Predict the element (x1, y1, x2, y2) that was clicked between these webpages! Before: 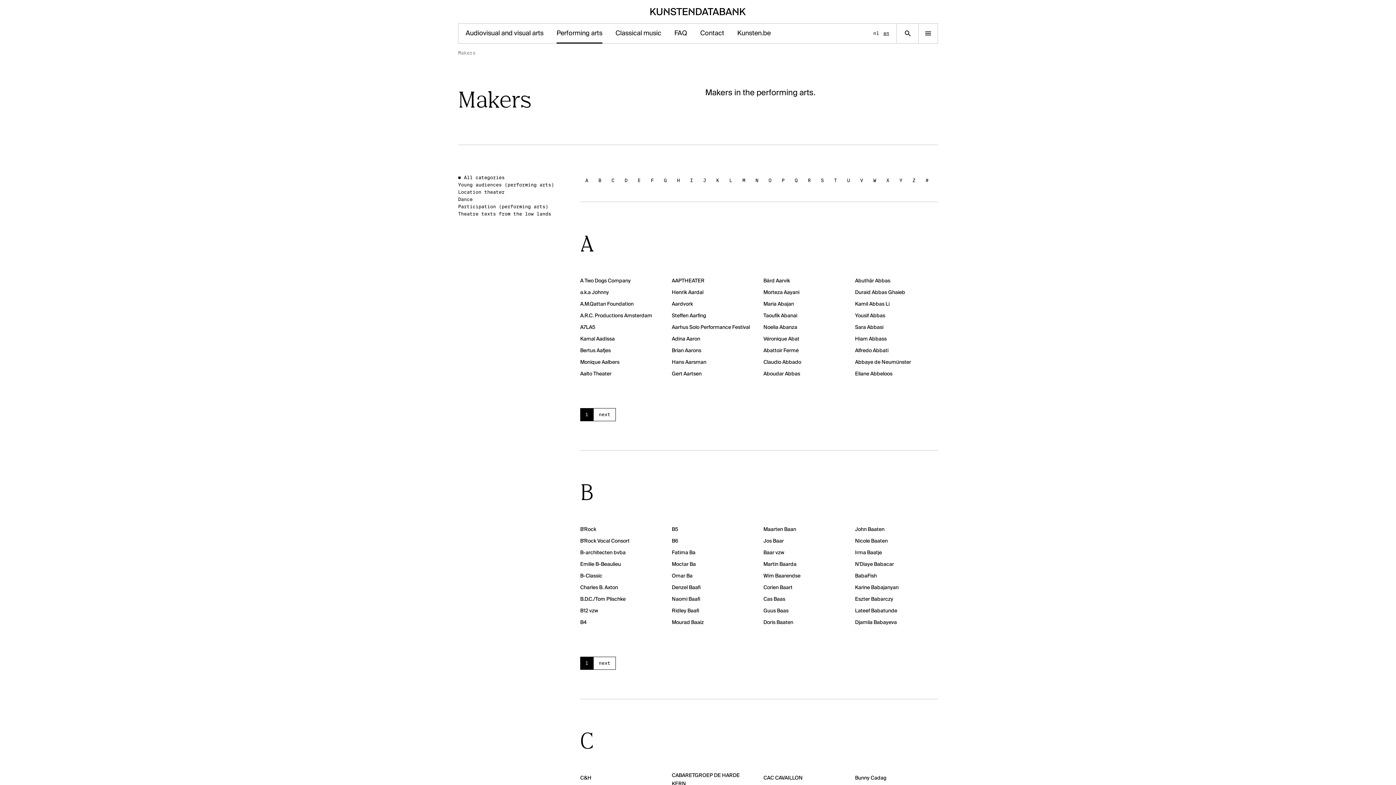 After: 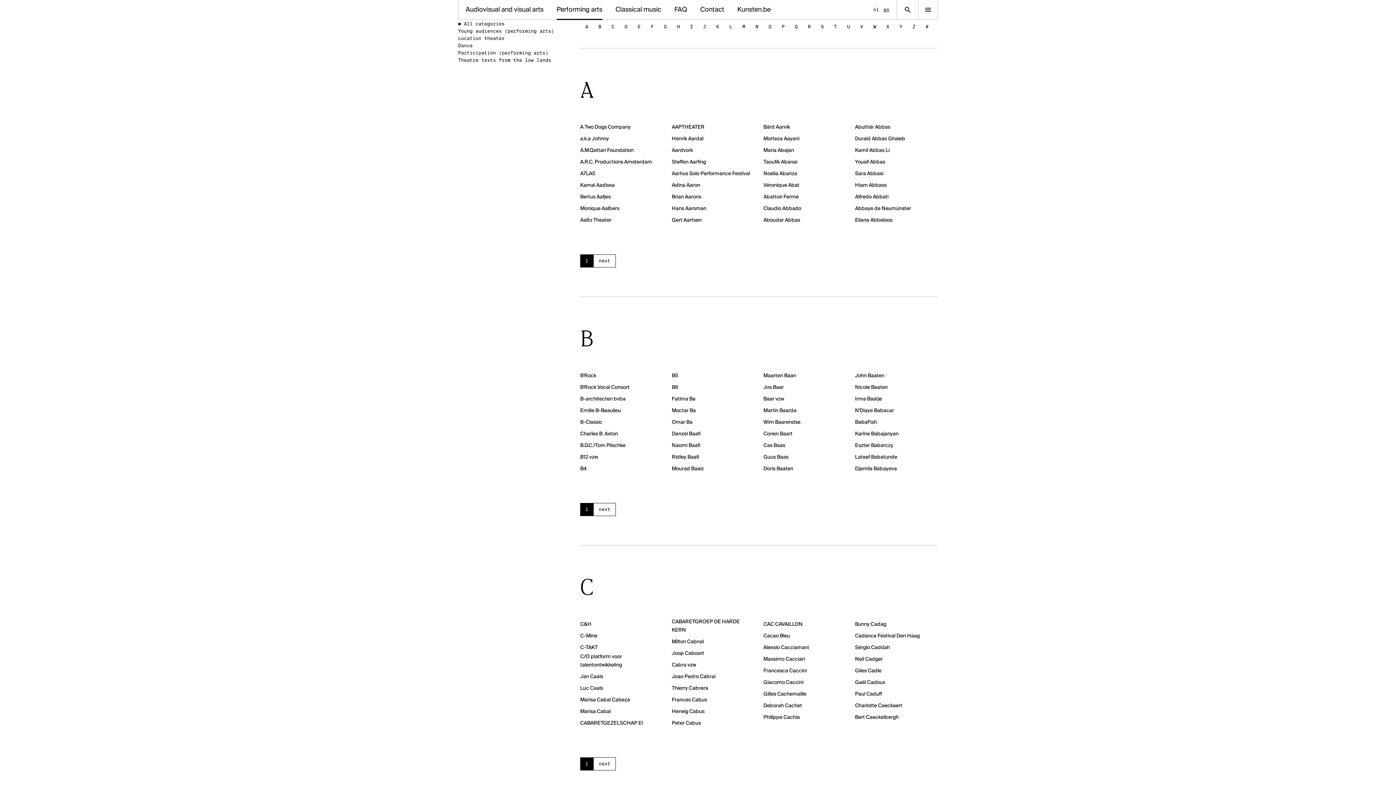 Action: label: All categories bbox: (458, 174, 571, 181)